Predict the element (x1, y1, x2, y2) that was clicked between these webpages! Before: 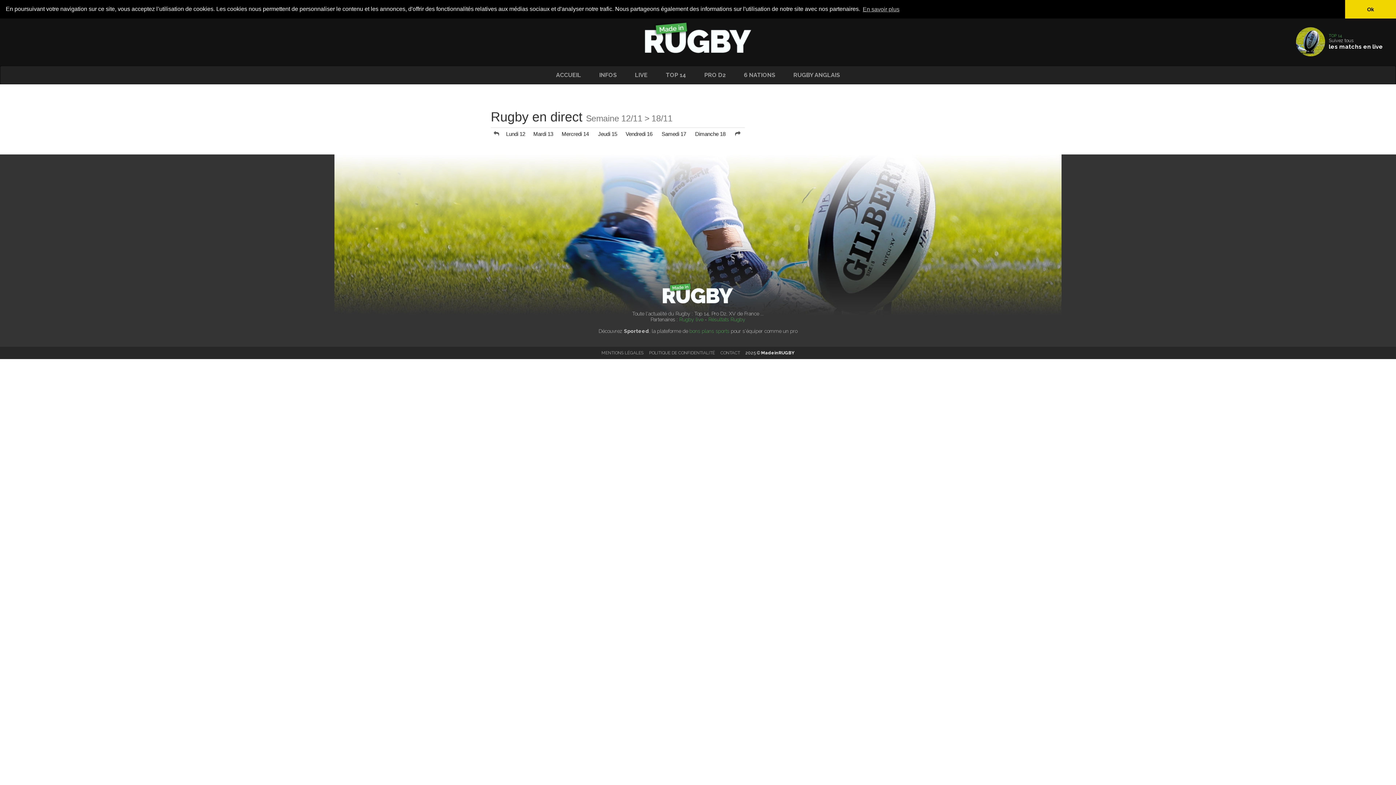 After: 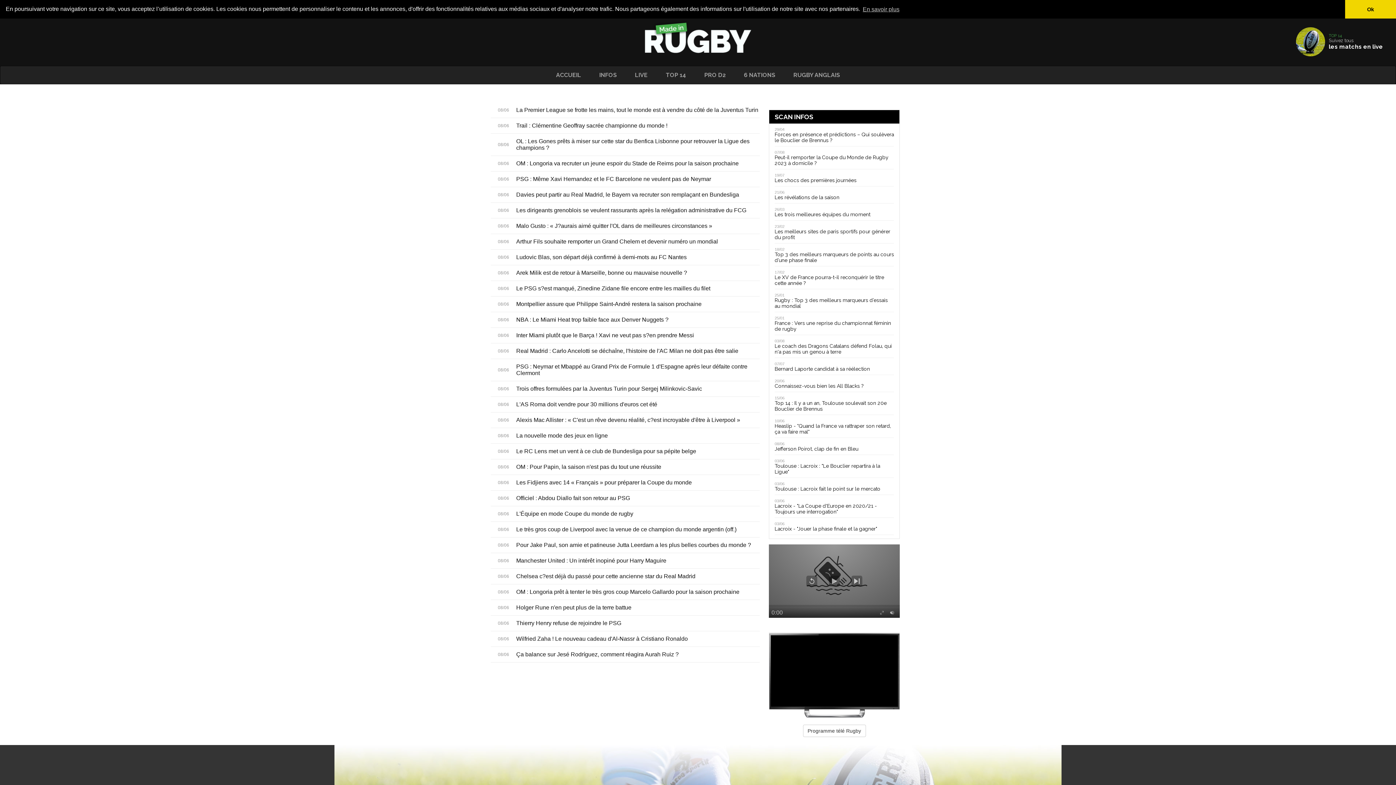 Action: label: INFOS bbox: (590, 66, 626, 84)